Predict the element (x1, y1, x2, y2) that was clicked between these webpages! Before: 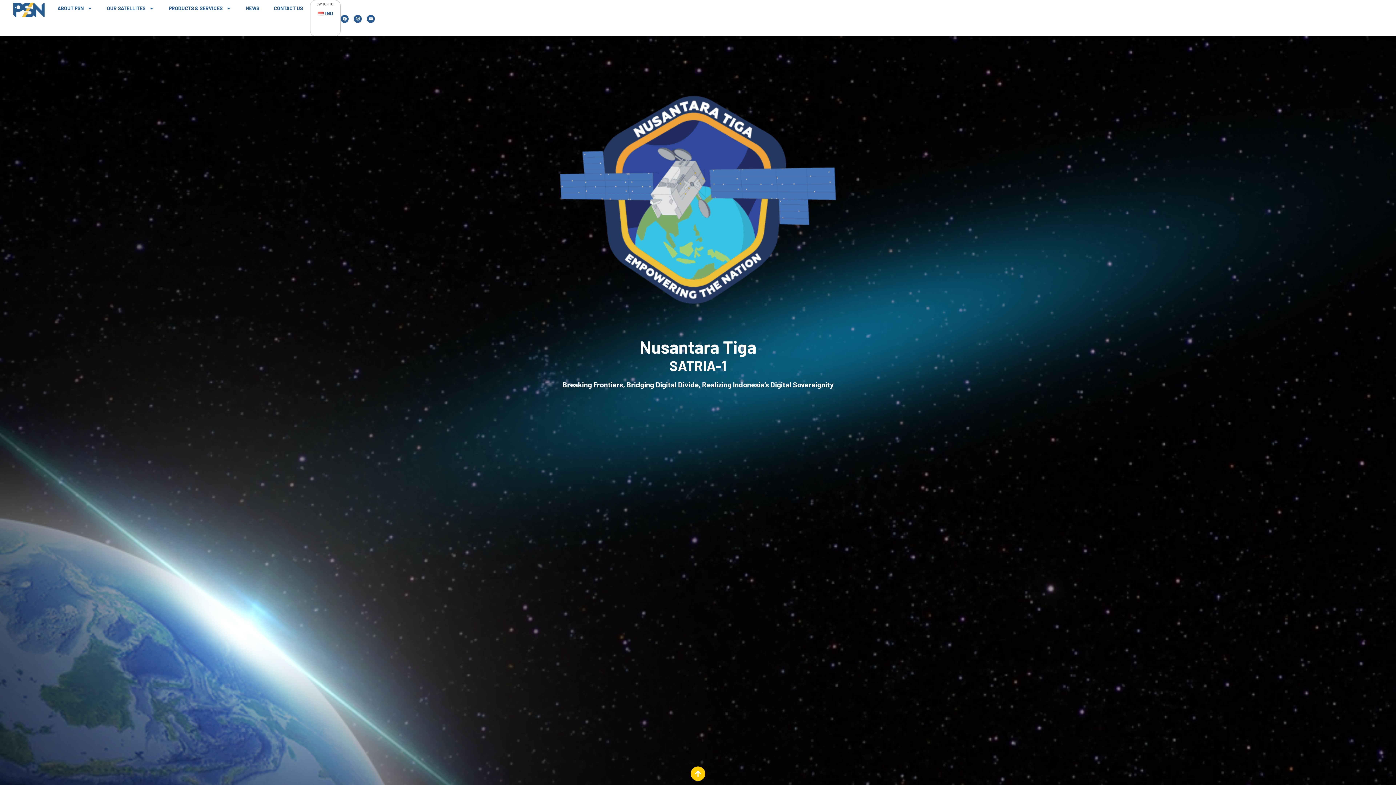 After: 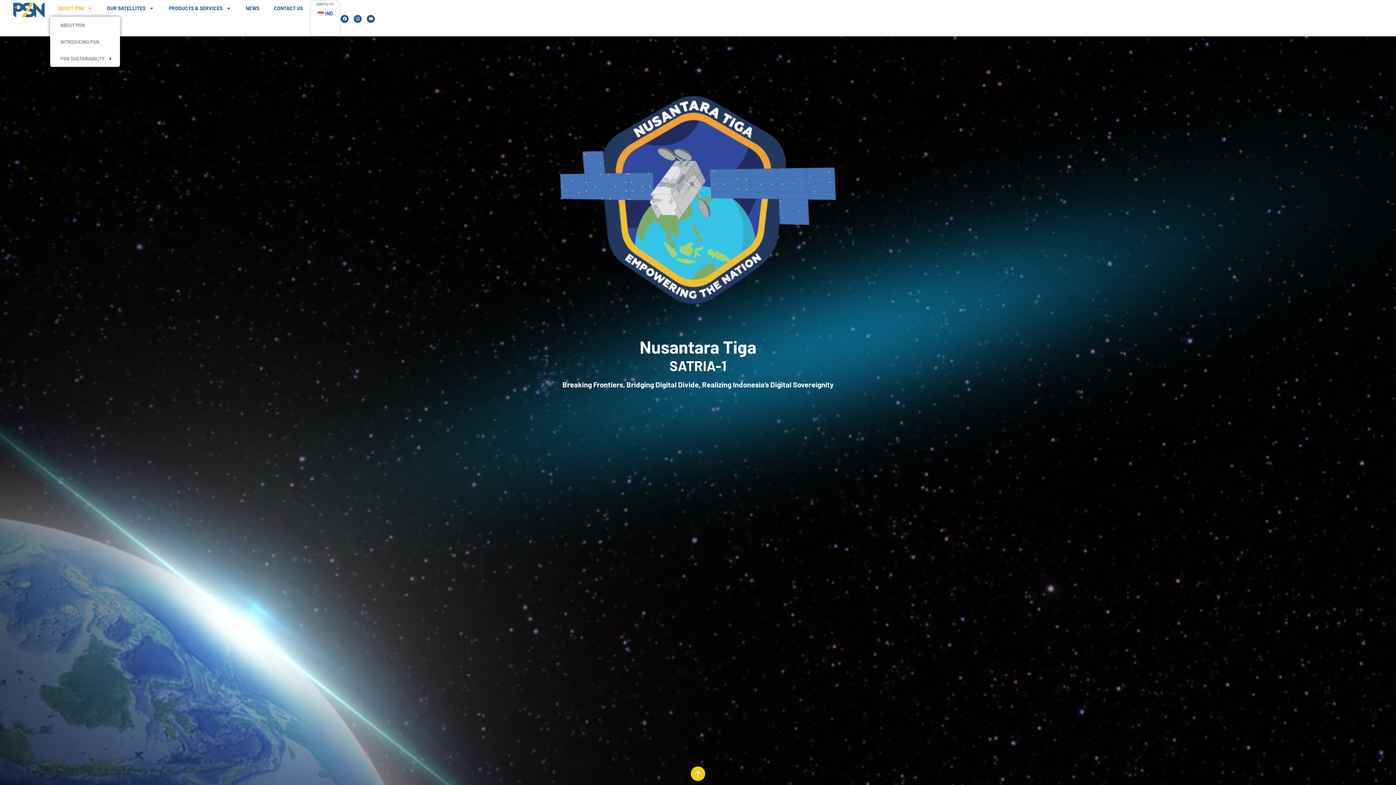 Action: label: ABOUT PSN bbox: (50, 0, 99, 16)